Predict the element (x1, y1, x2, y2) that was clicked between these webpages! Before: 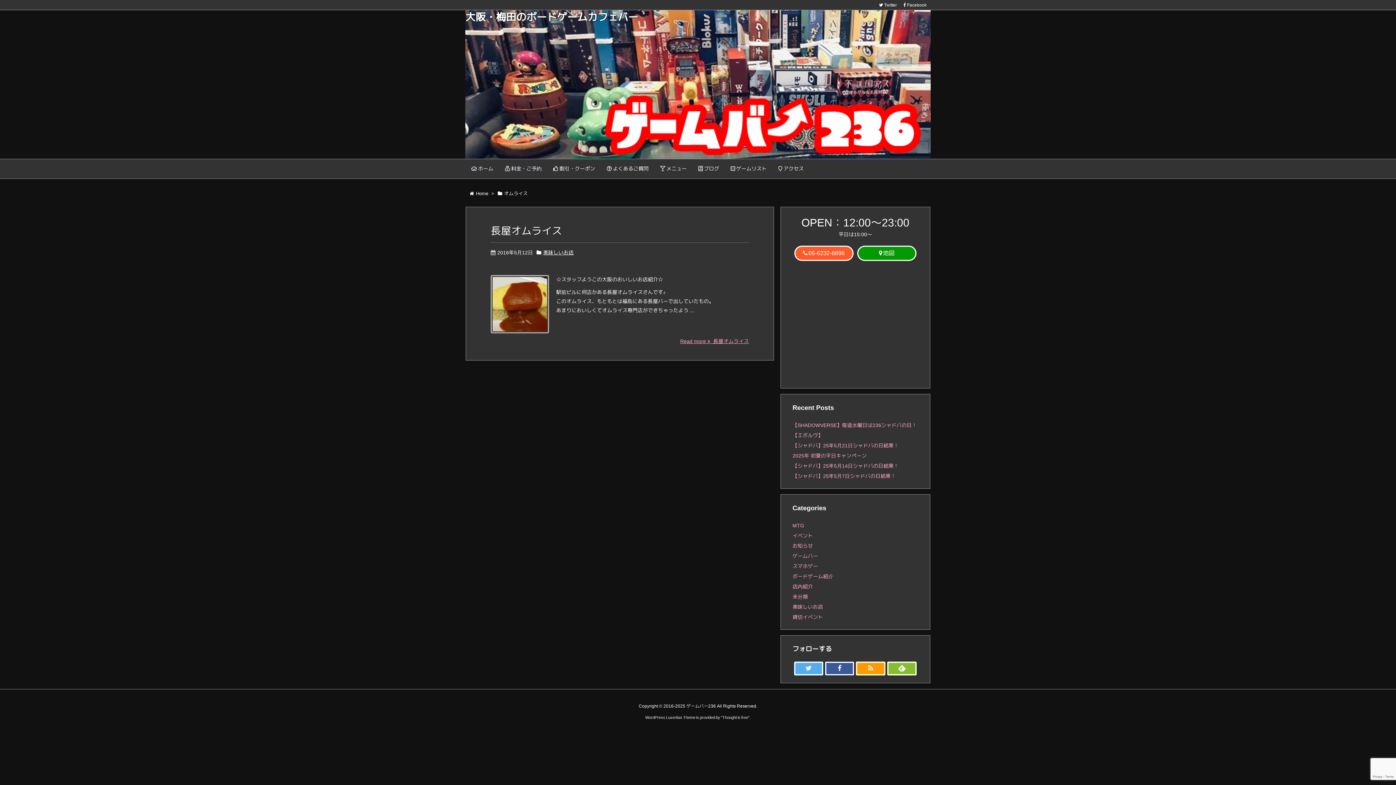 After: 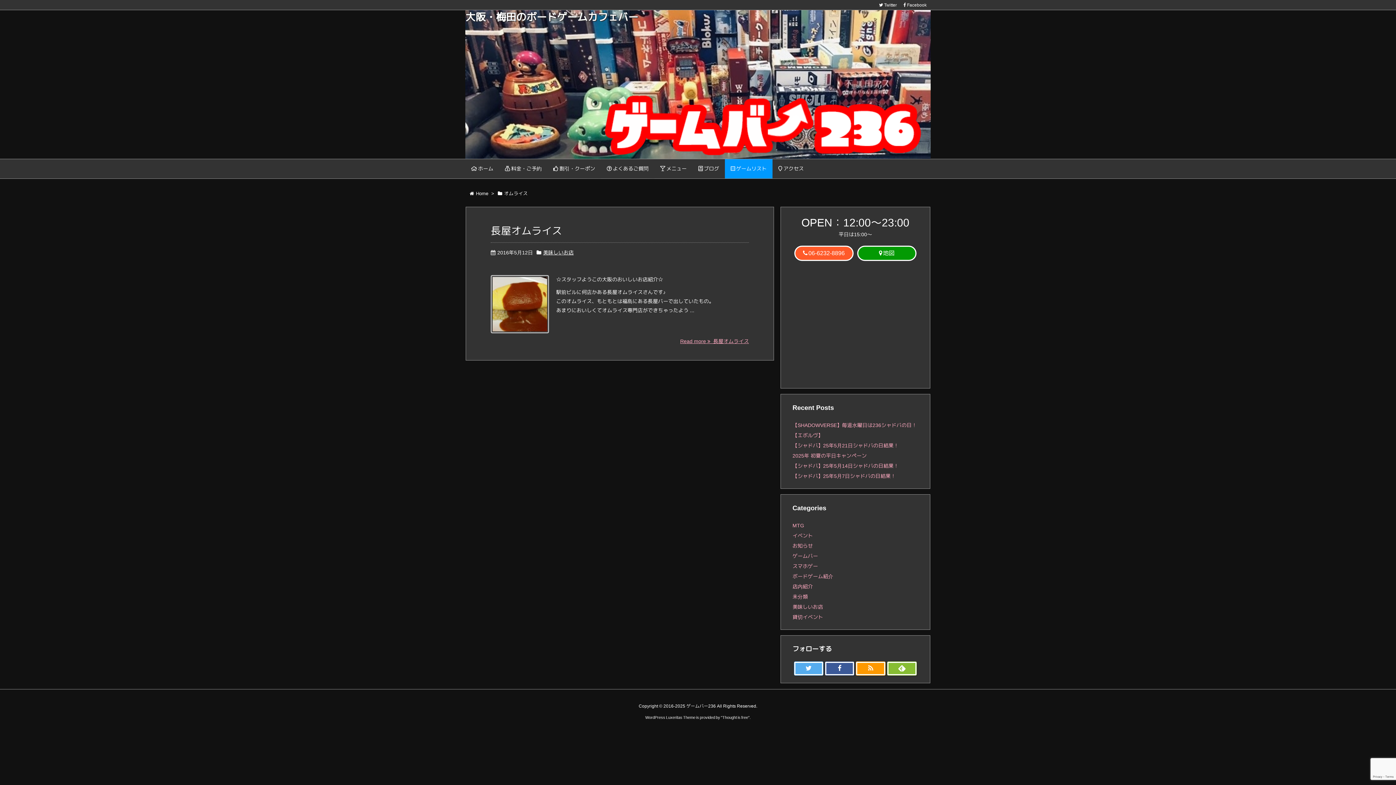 Action: bbox: (725, 159, 772, 178) label: ゲームリスト